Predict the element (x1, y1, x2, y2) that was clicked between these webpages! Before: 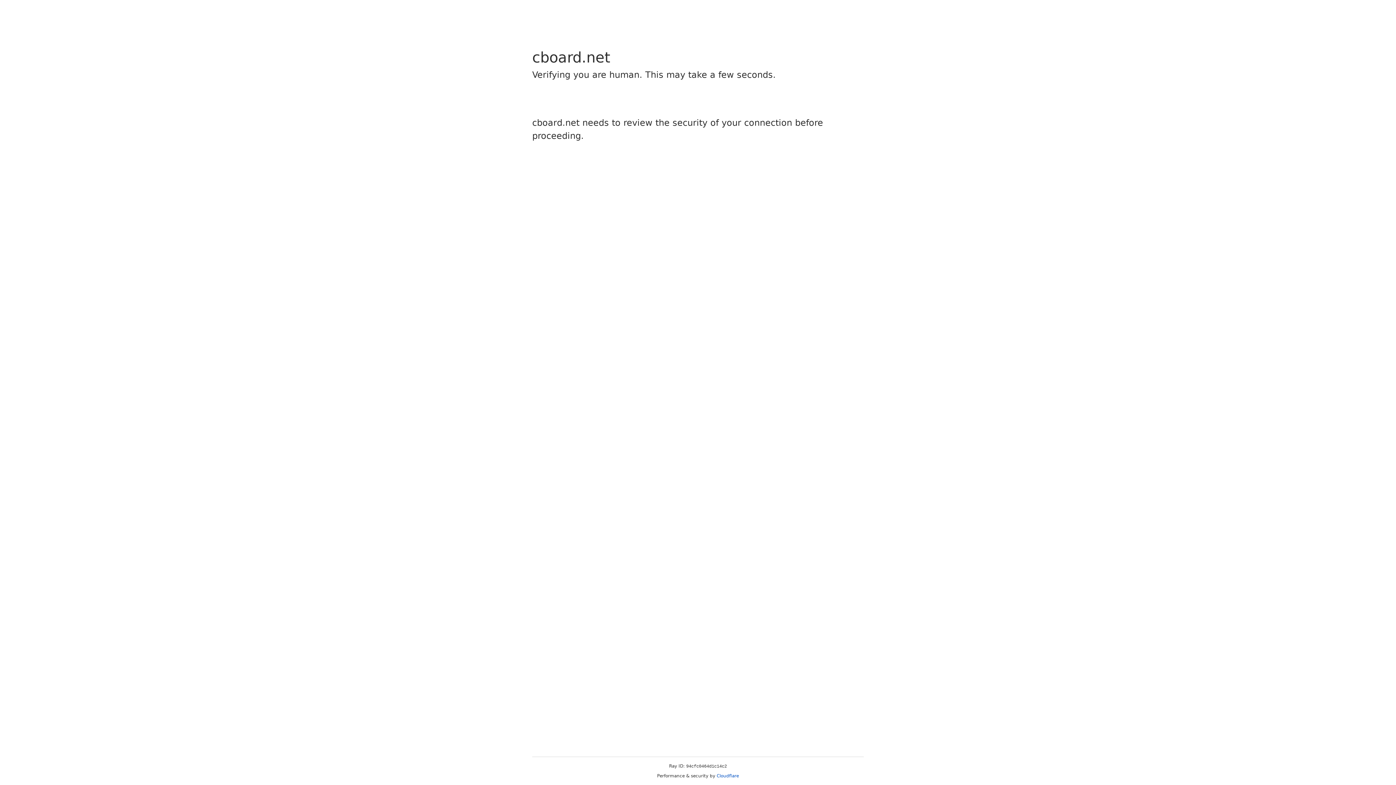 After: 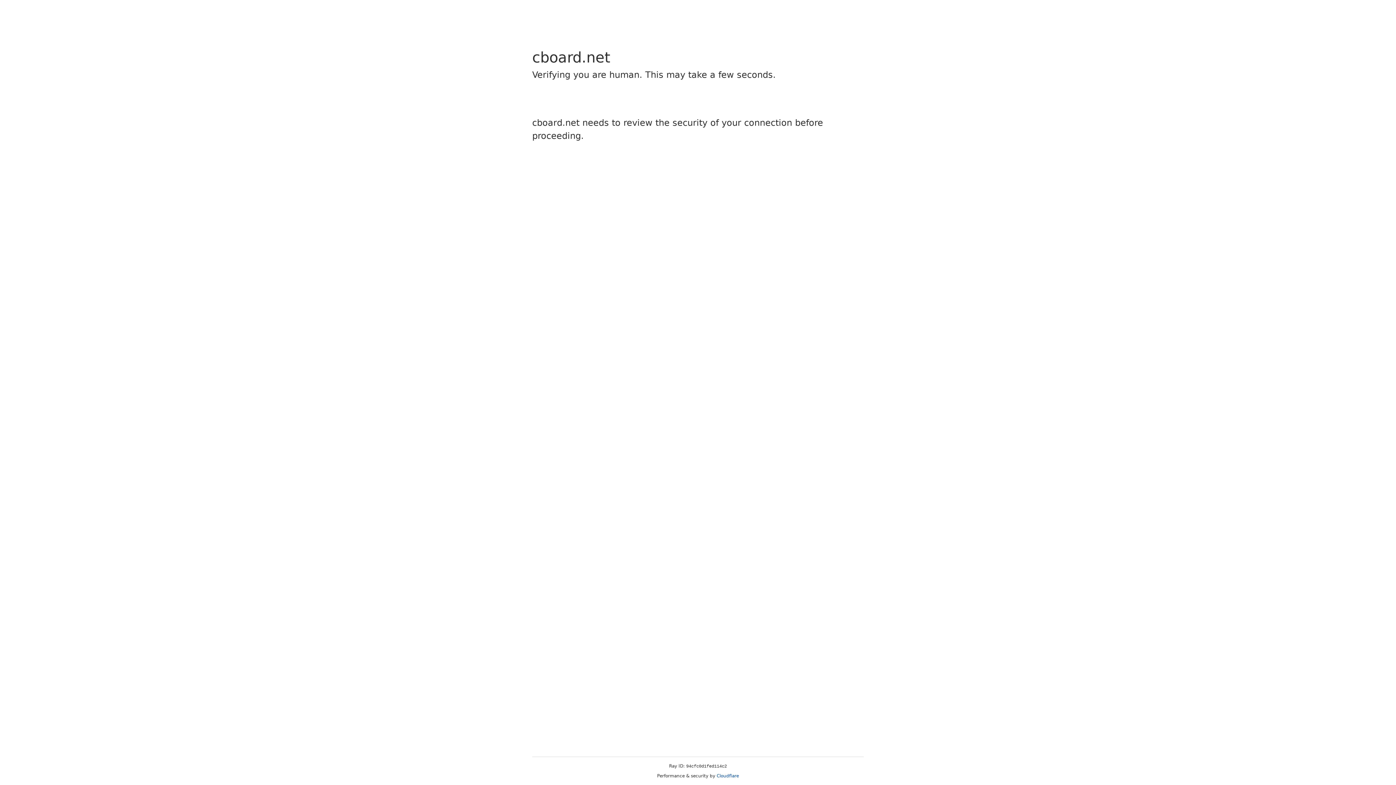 Action: label: Cloudflare bbox: (716, 773, 739, 778)